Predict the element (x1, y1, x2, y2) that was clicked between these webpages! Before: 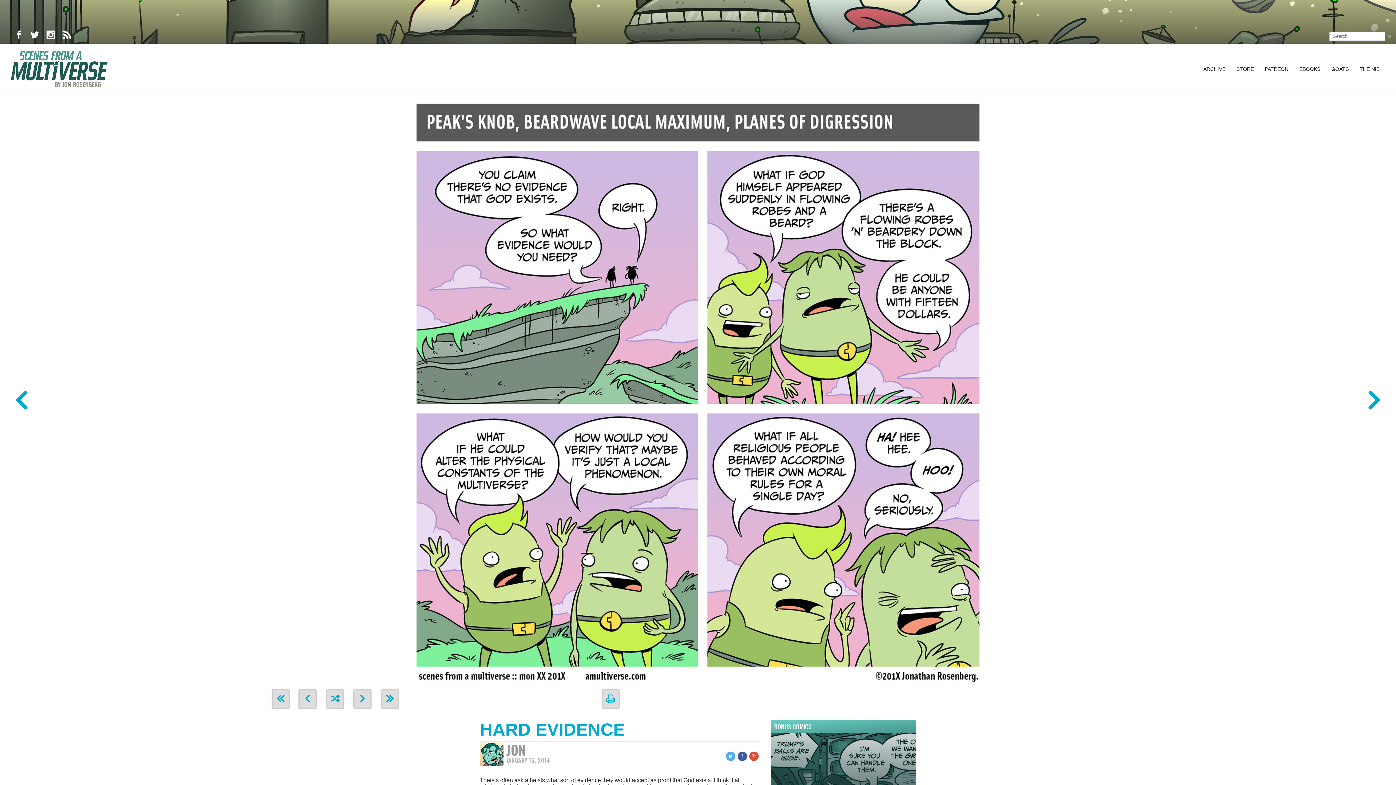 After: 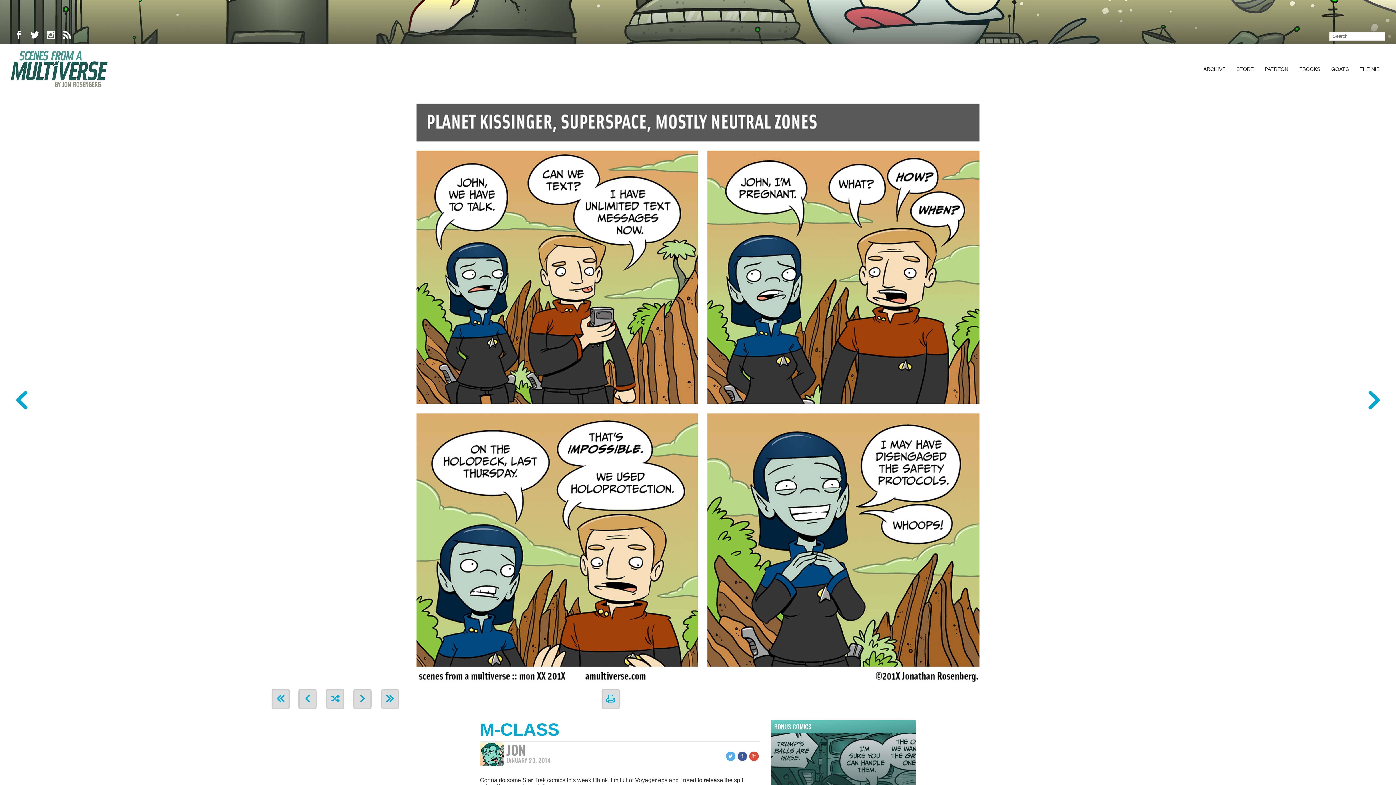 Action: bbox: (1367, 388, 1381, 413)